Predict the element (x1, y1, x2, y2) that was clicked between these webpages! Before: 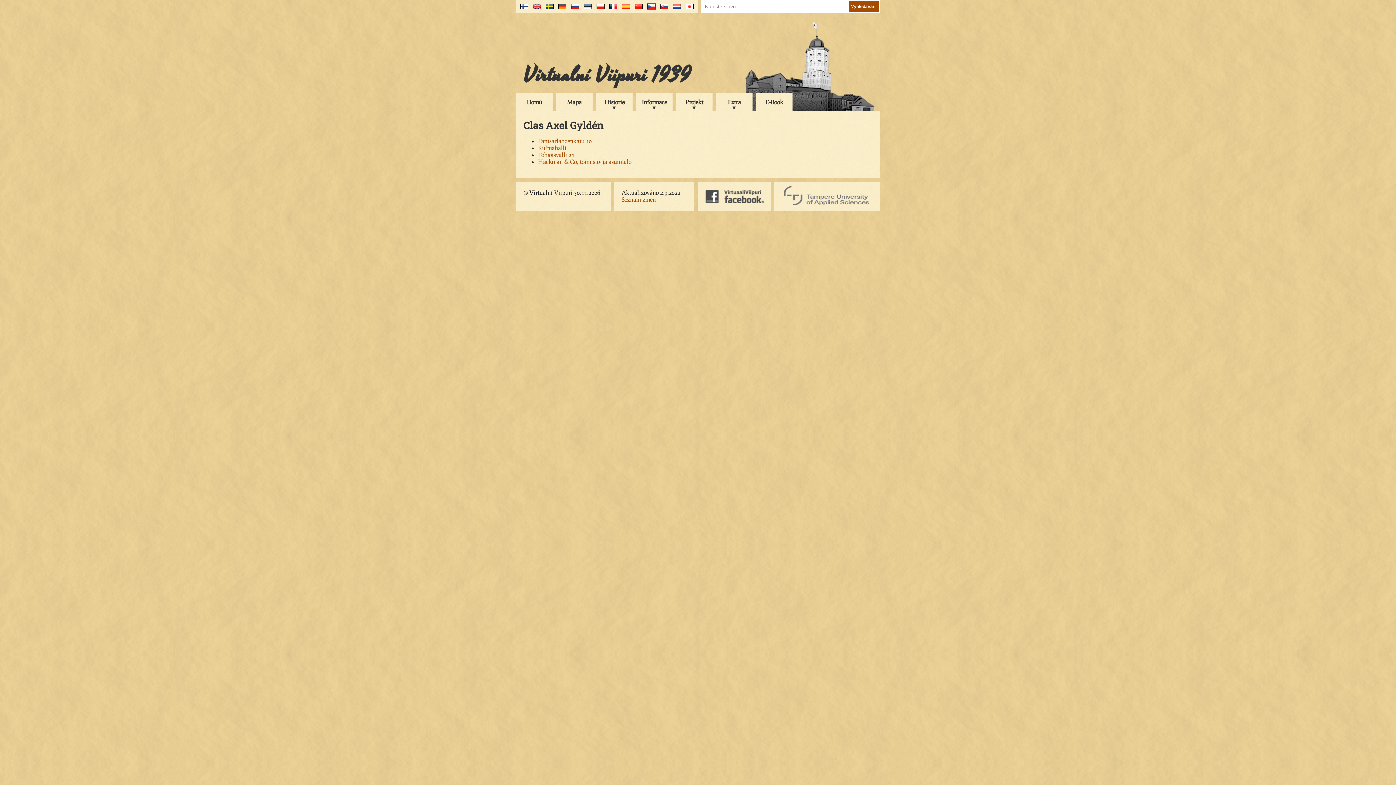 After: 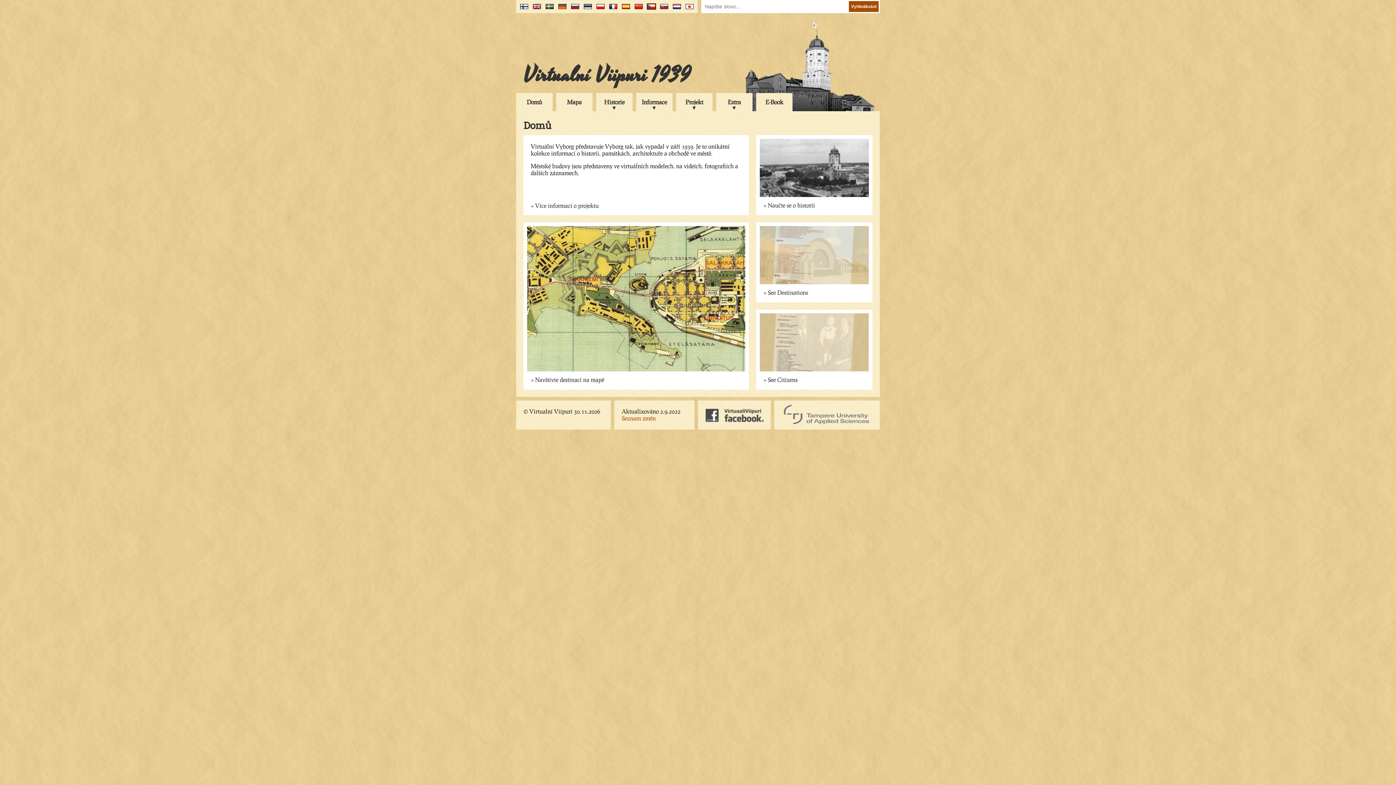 Action: bbox: (516, 93, 552, 111) label: Domů